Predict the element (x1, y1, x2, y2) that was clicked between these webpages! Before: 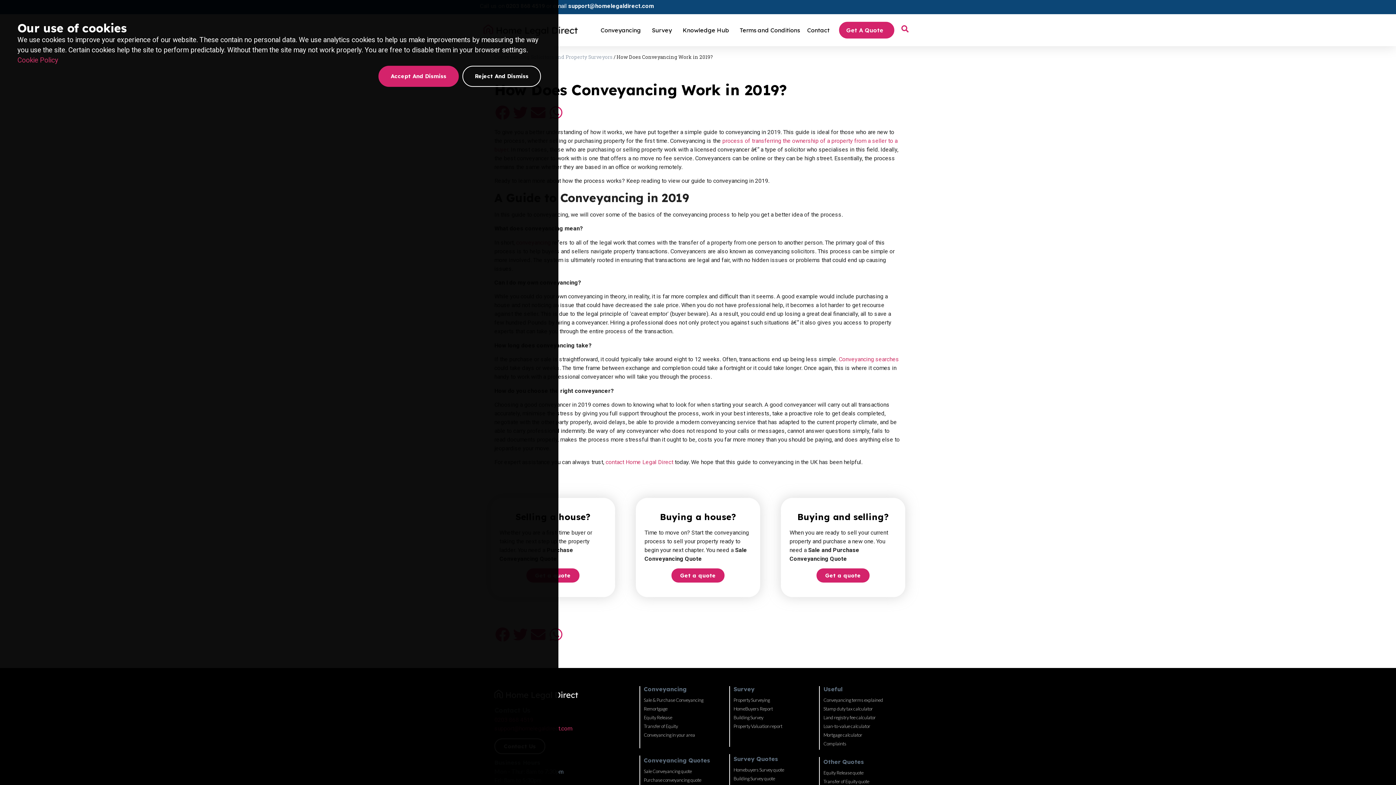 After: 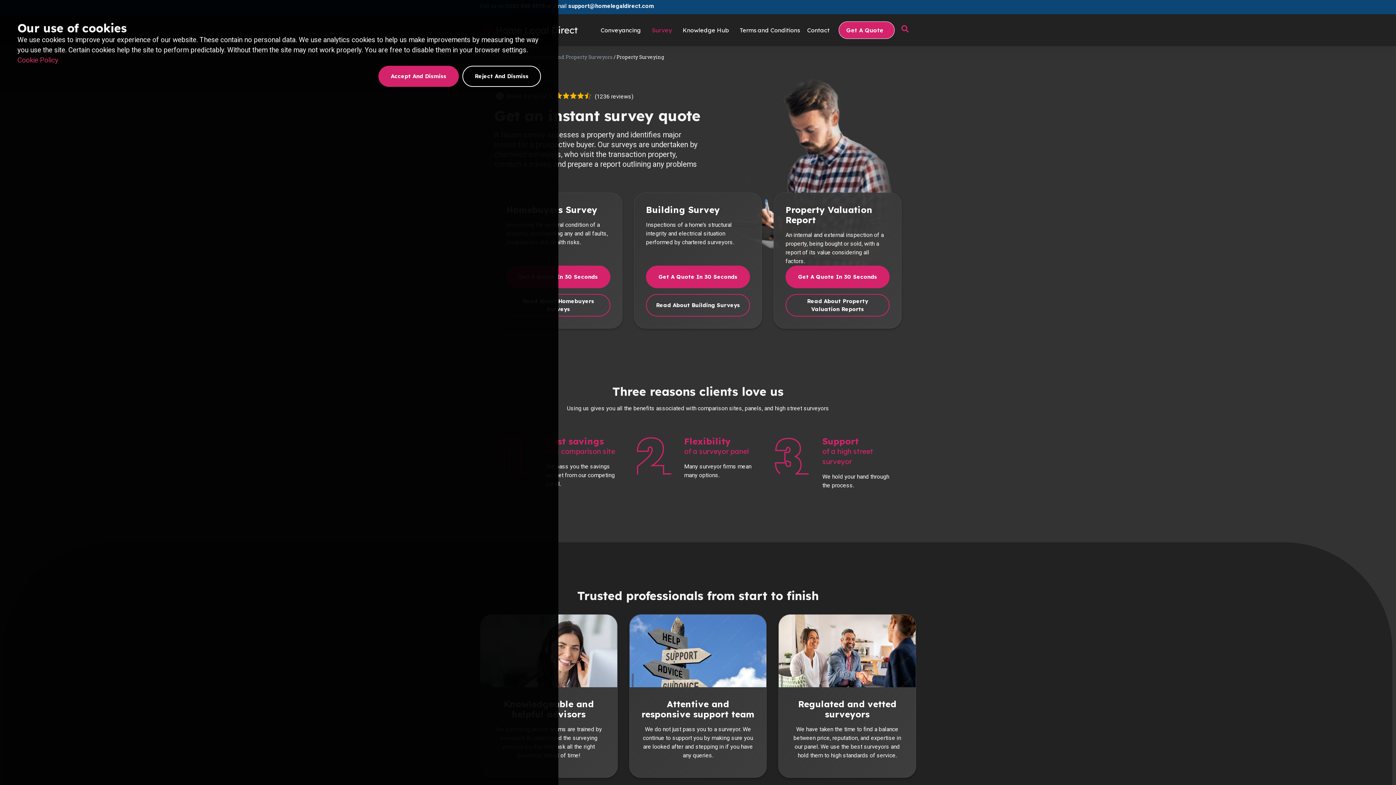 Action: bbox: (733, 696, 812, 704) label: Property Surveying